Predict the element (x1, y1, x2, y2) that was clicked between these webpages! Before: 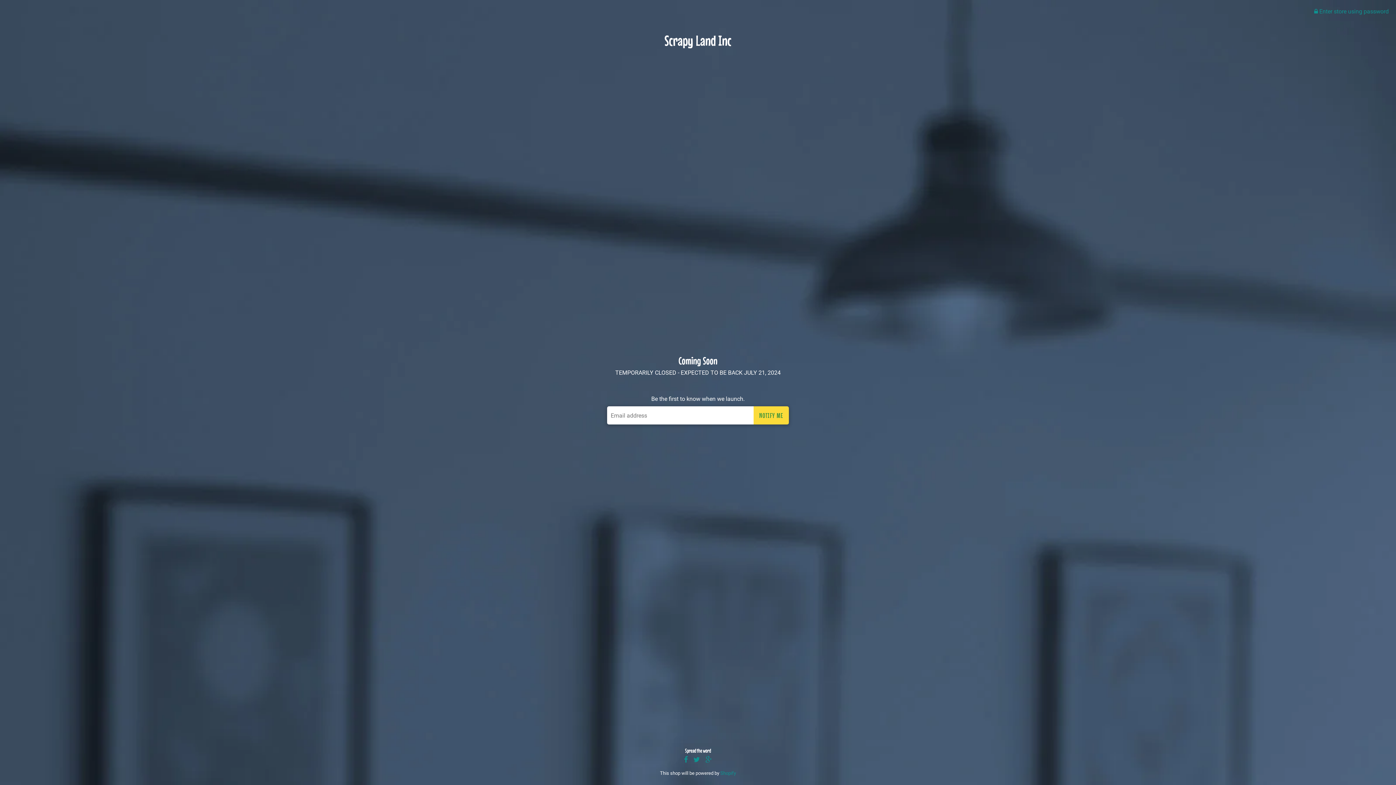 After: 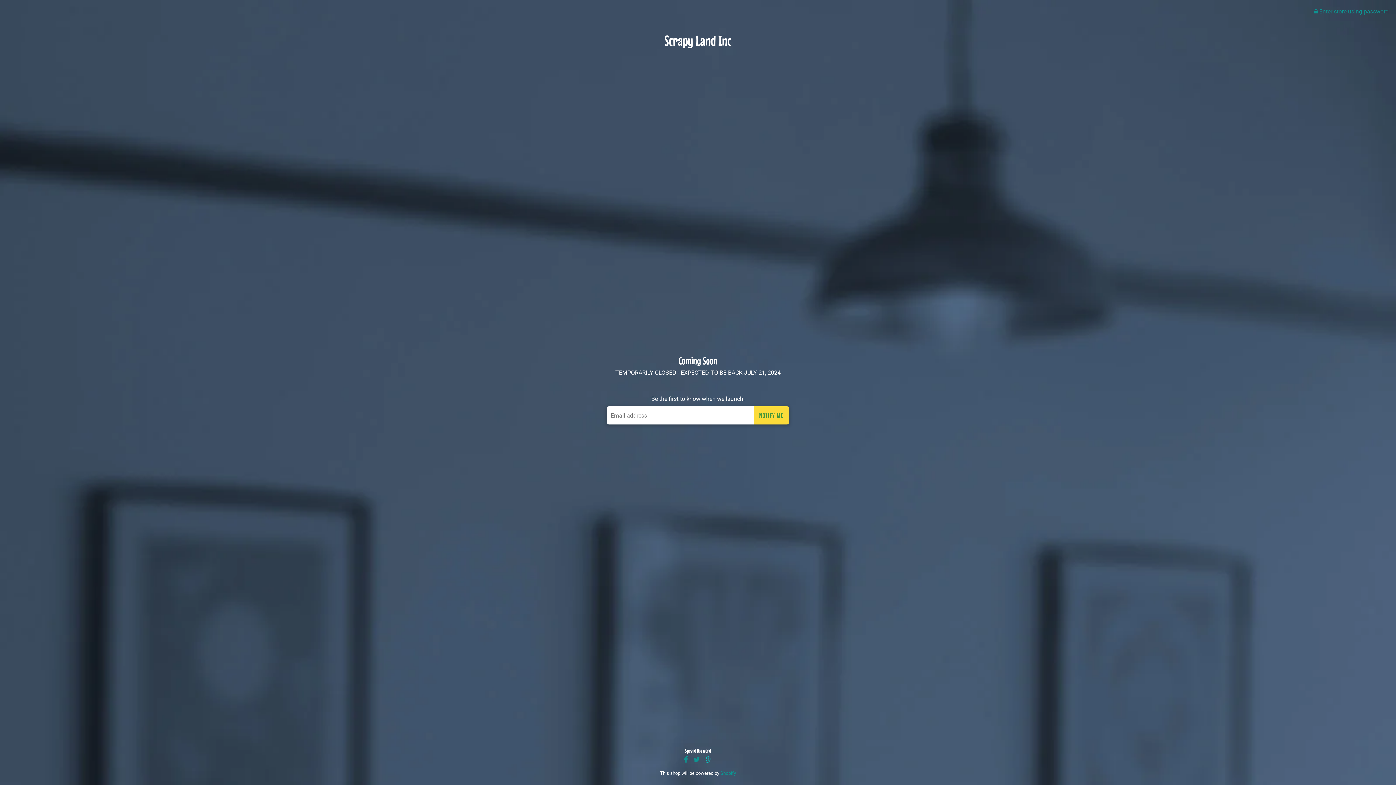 Action: bbox: (703, 755, 714, 765)